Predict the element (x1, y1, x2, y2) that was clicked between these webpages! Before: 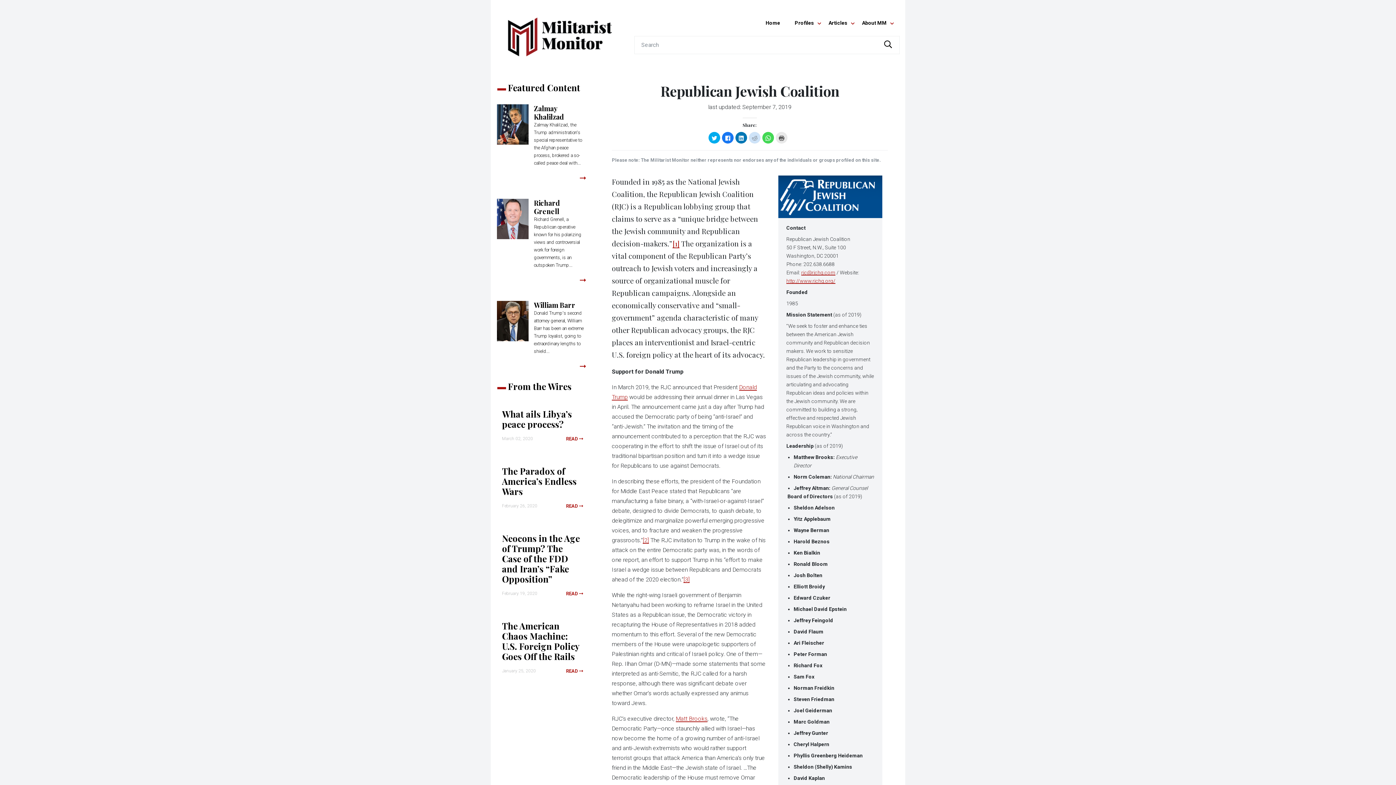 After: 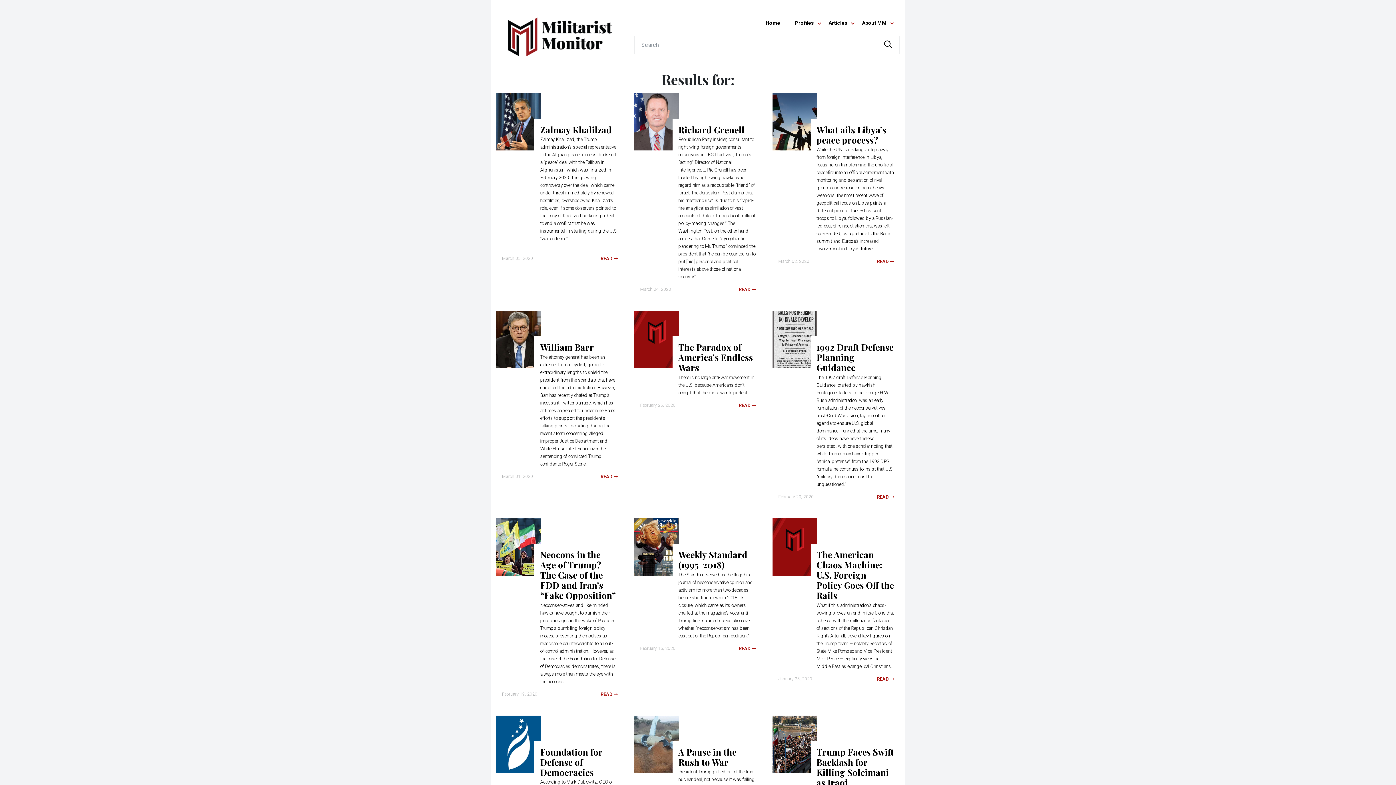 Action: bbox: (879, 38, 897, 51)